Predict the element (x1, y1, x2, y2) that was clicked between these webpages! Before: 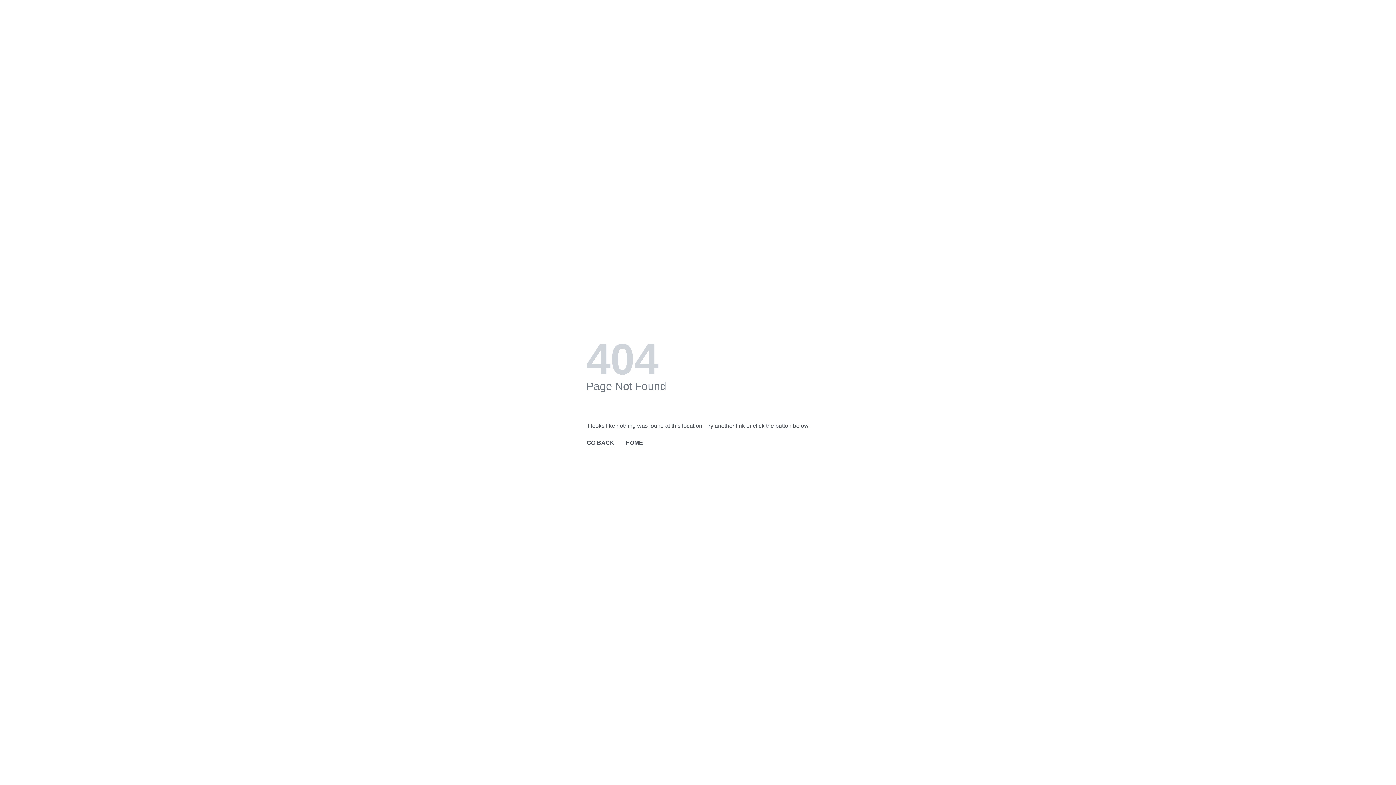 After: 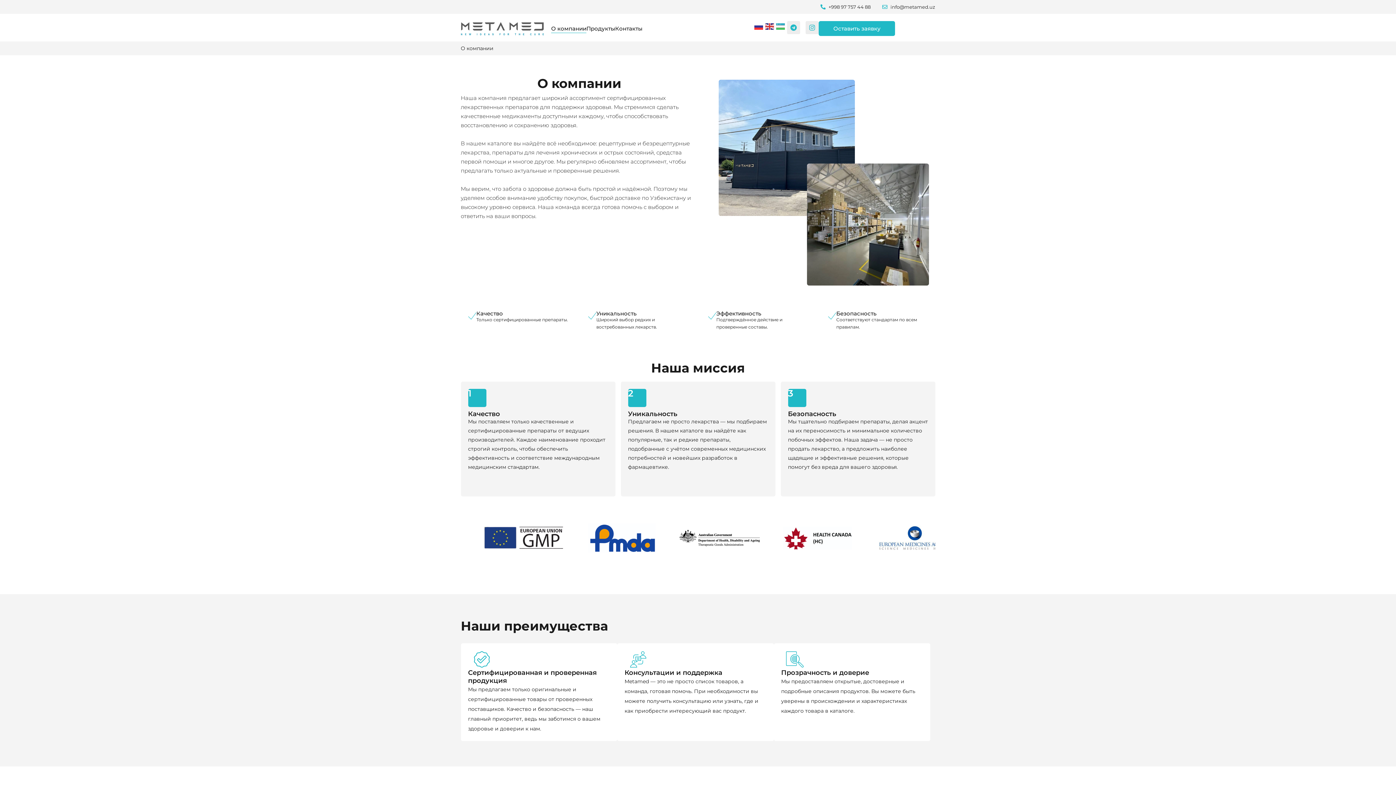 Action: bbox: (625, 438, 643, 448) label: HOME